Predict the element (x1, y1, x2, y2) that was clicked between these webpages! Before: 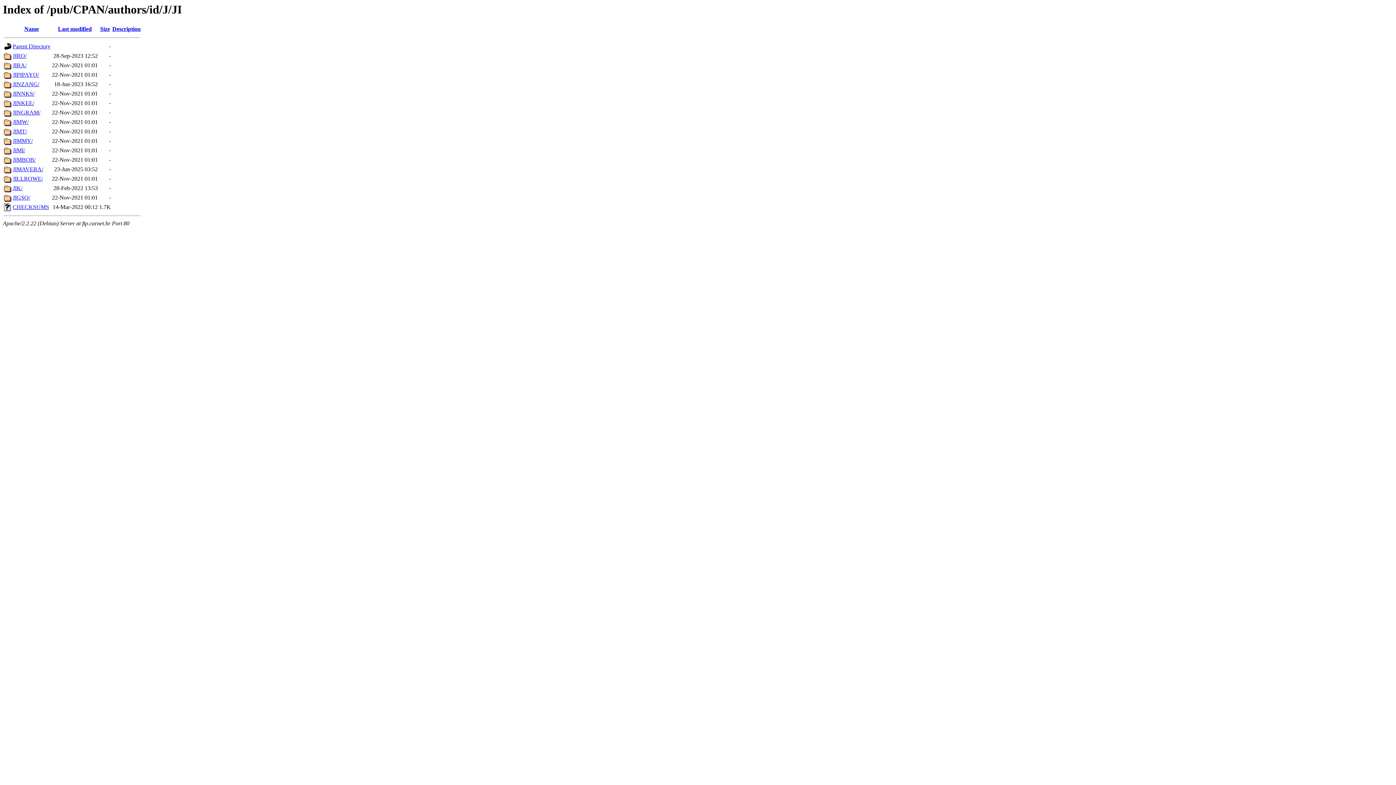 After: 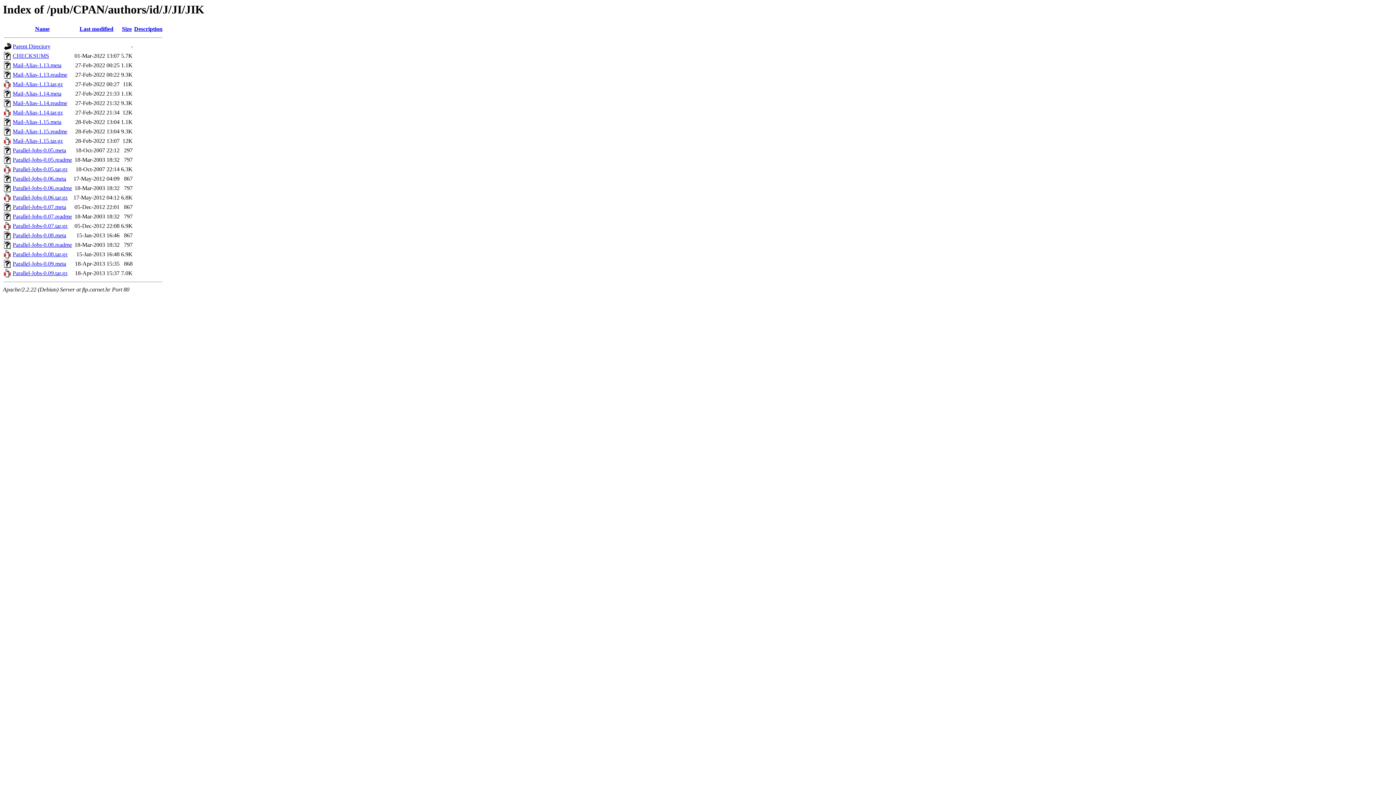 Action: label: JIK/ bbox: (12, 185, 22, 191)